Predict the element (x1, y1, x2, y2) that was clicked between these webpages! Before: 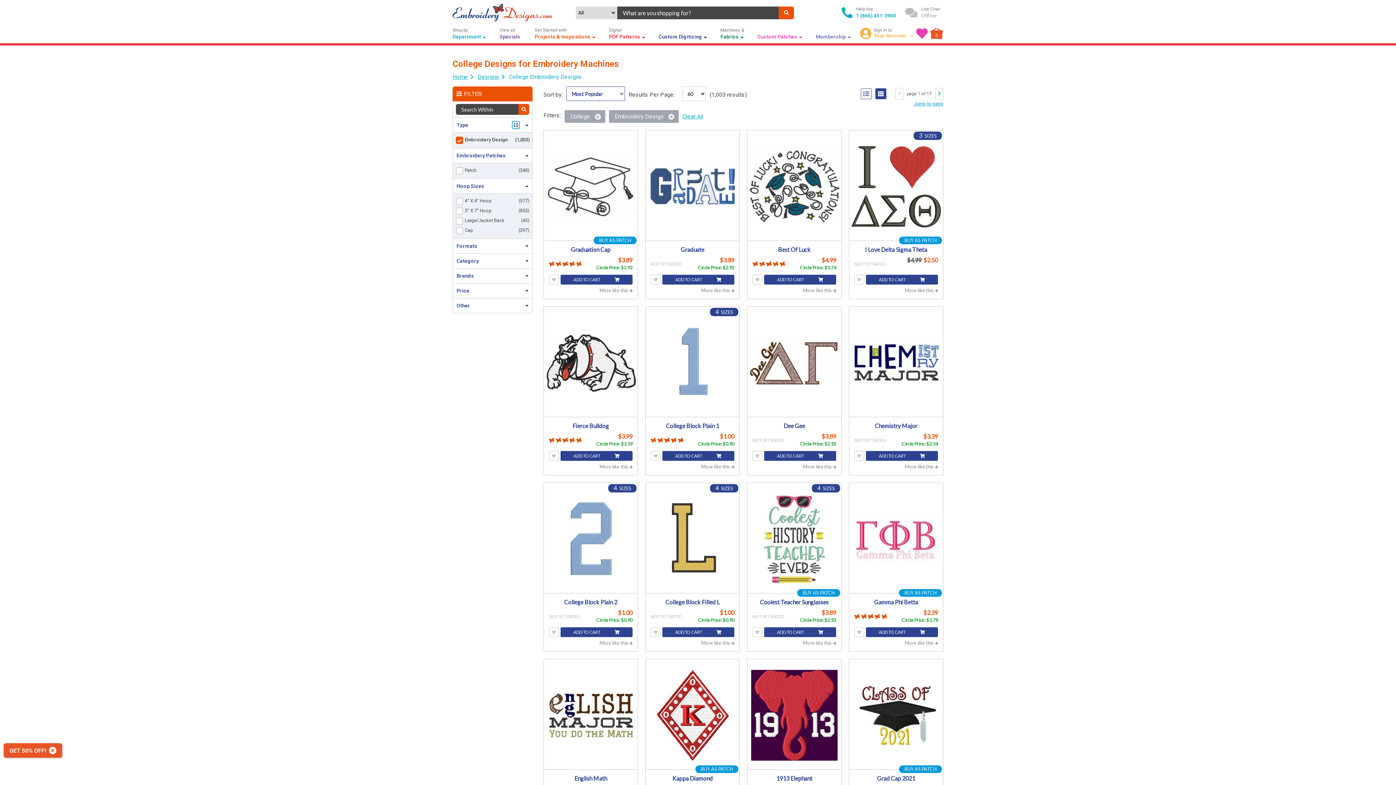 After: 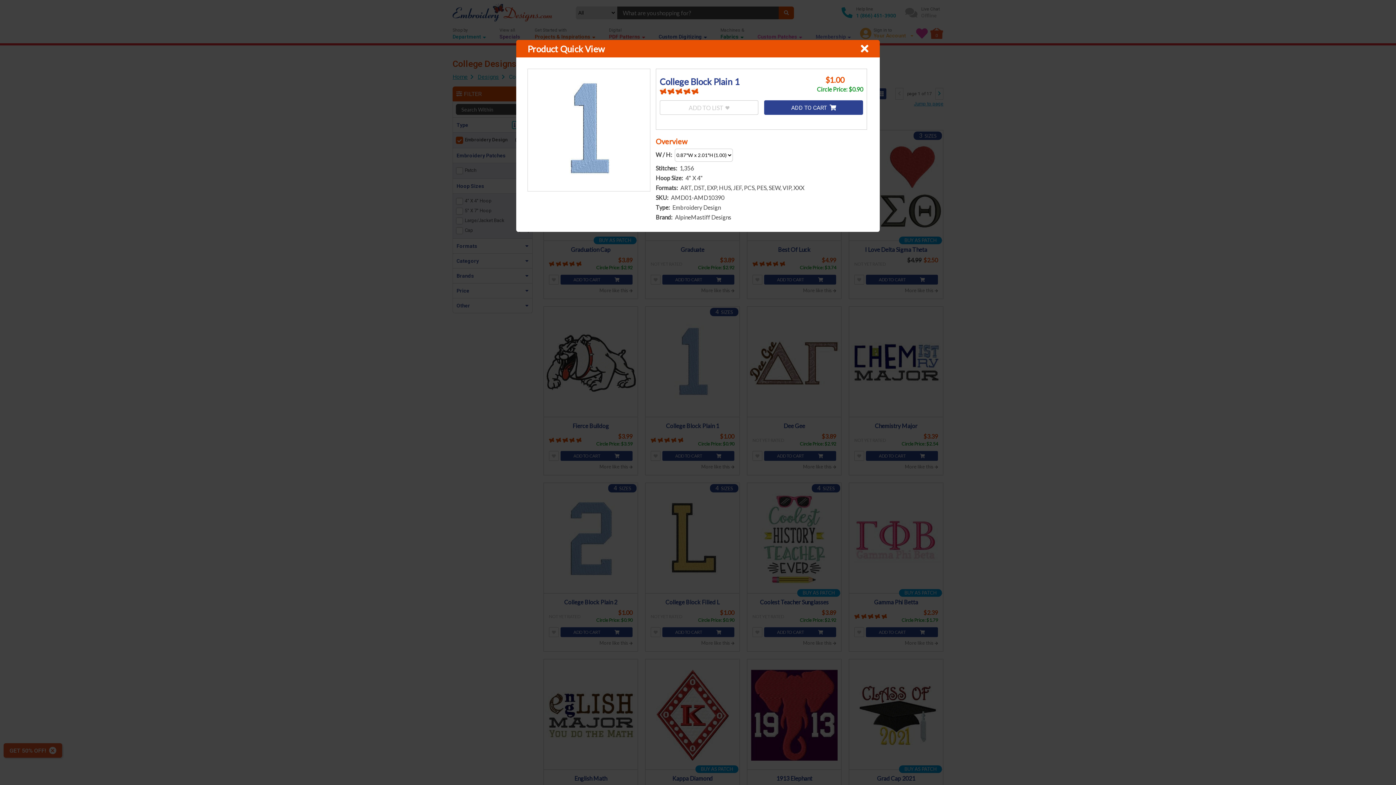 Action: bbox: (645, 316, 739, 409)